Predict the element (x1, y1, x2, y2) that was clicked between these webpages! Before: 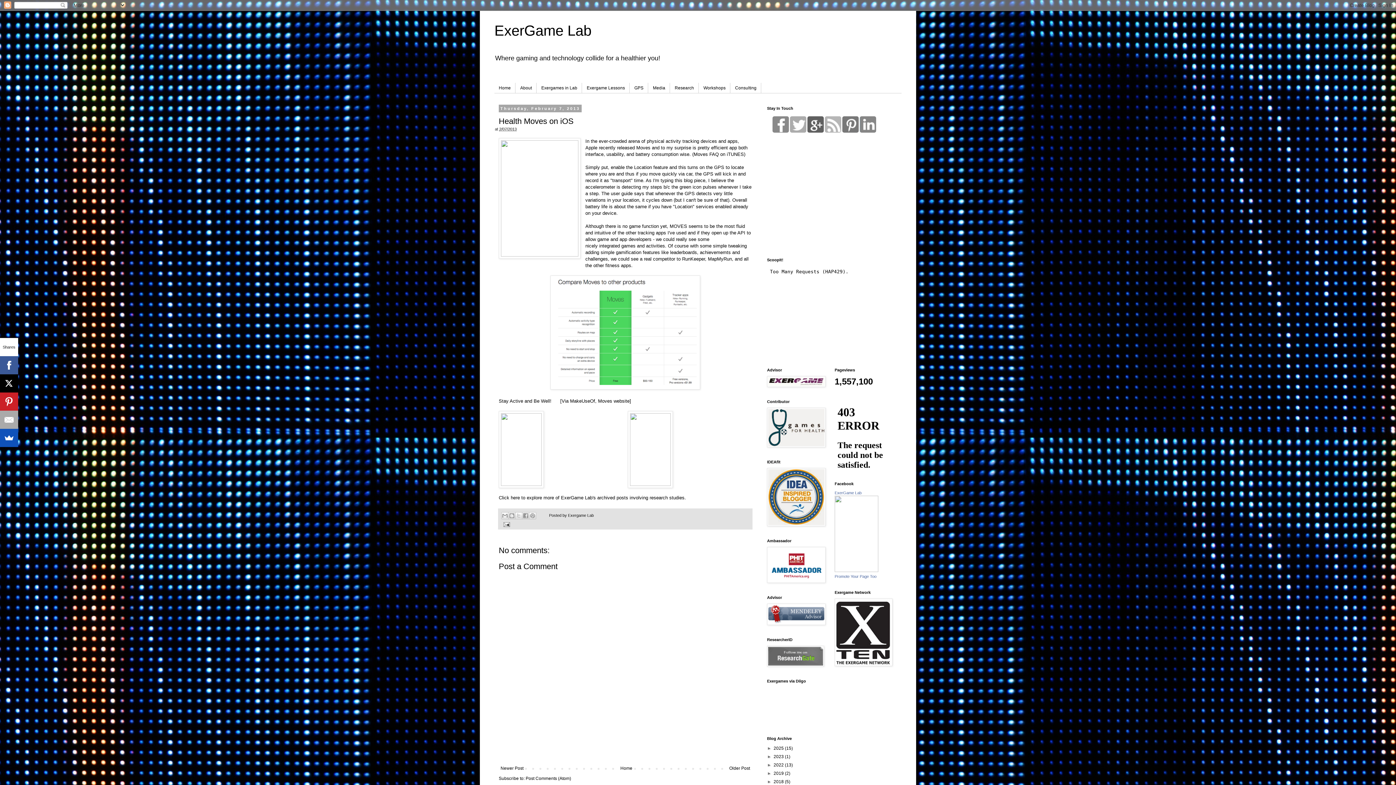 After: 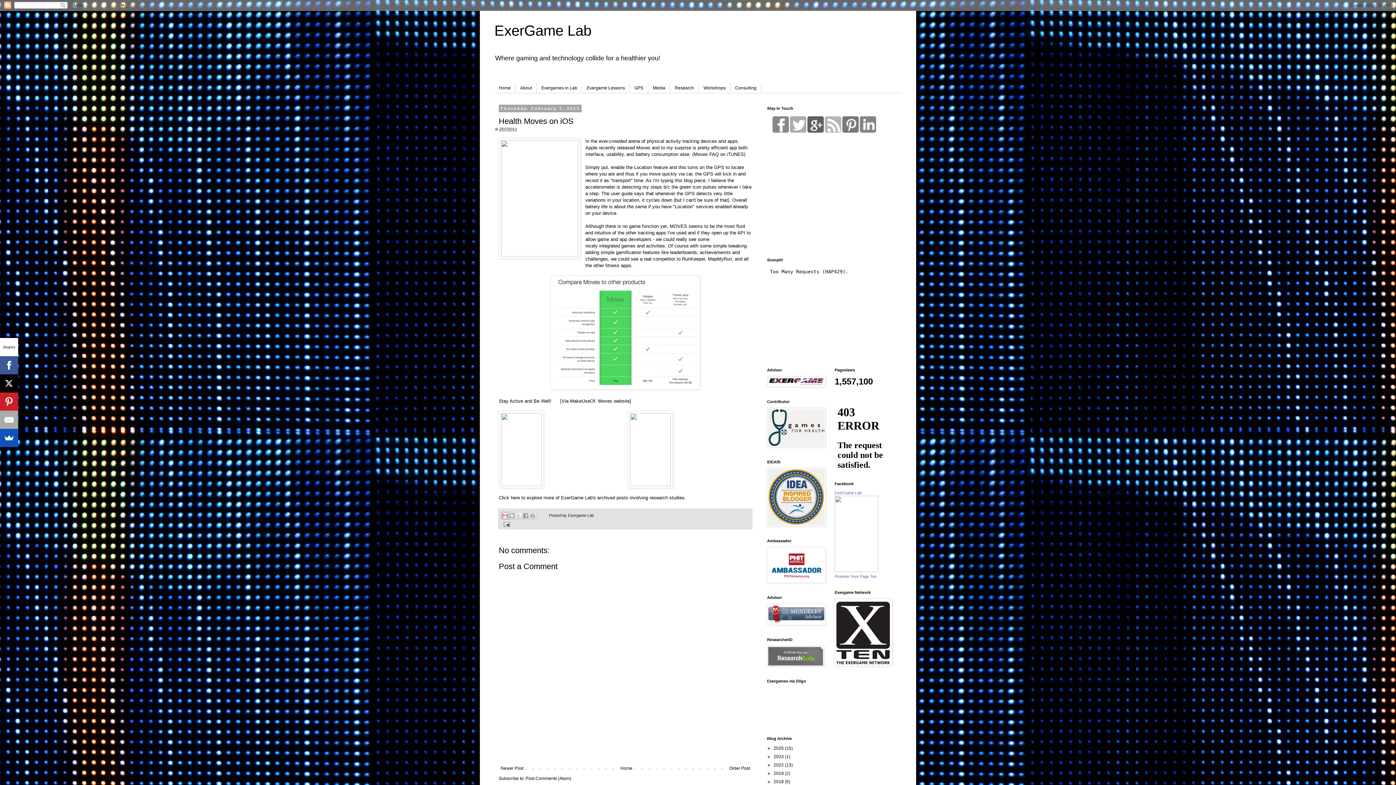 Action: bbox: (501, 512, 508, 519) label: Email This